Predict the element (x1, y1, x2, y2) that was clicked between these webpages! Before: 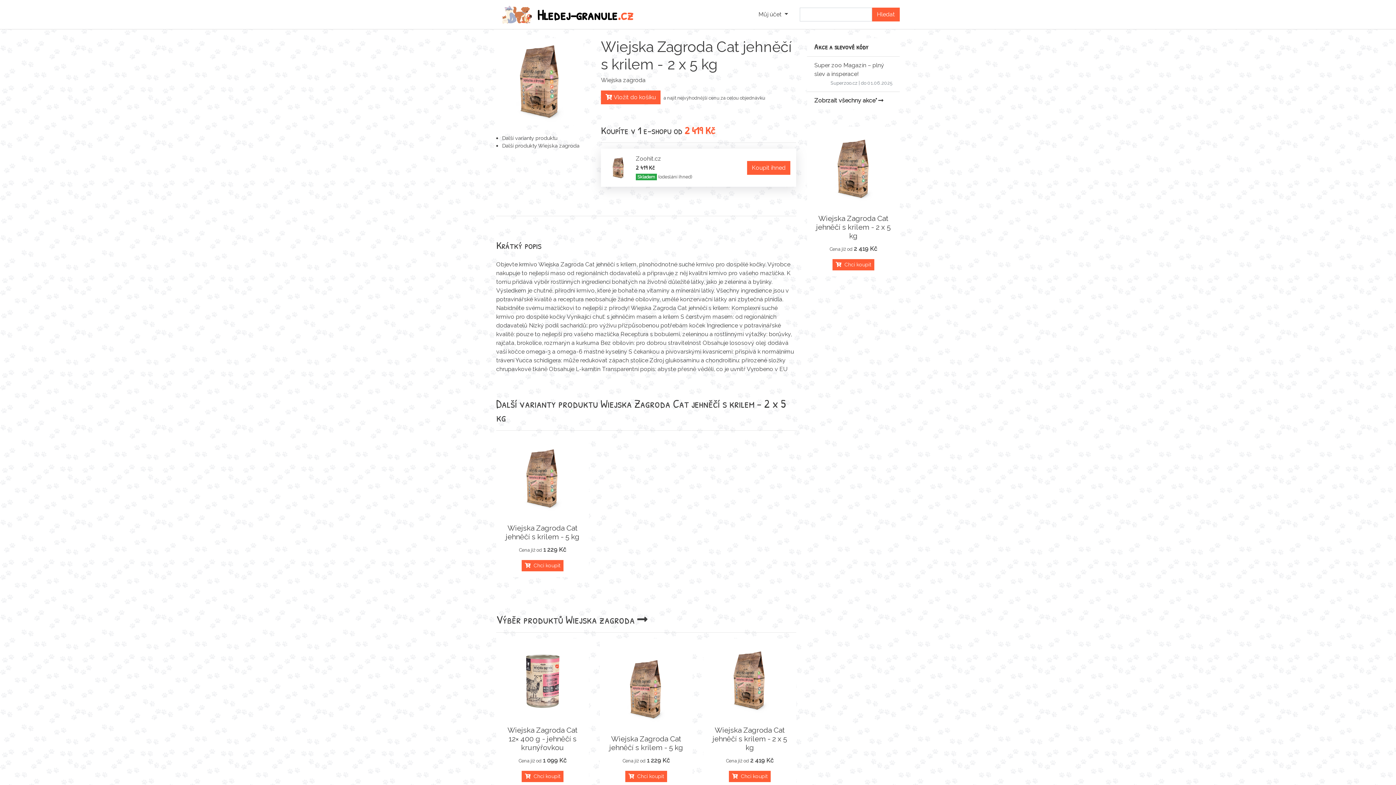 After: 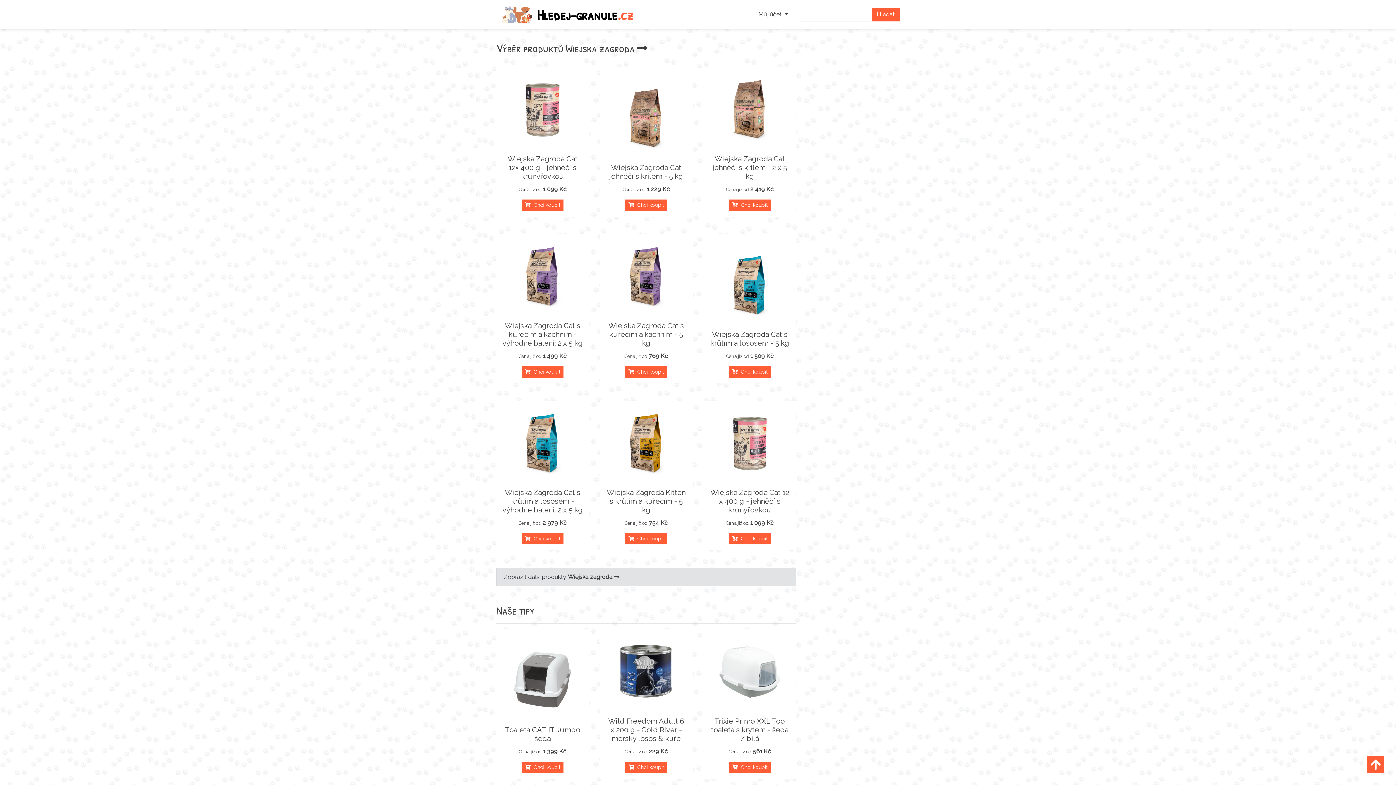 Action: bbox: (502, 142, 579, 148) label: Další produkty Wiejska zagroda